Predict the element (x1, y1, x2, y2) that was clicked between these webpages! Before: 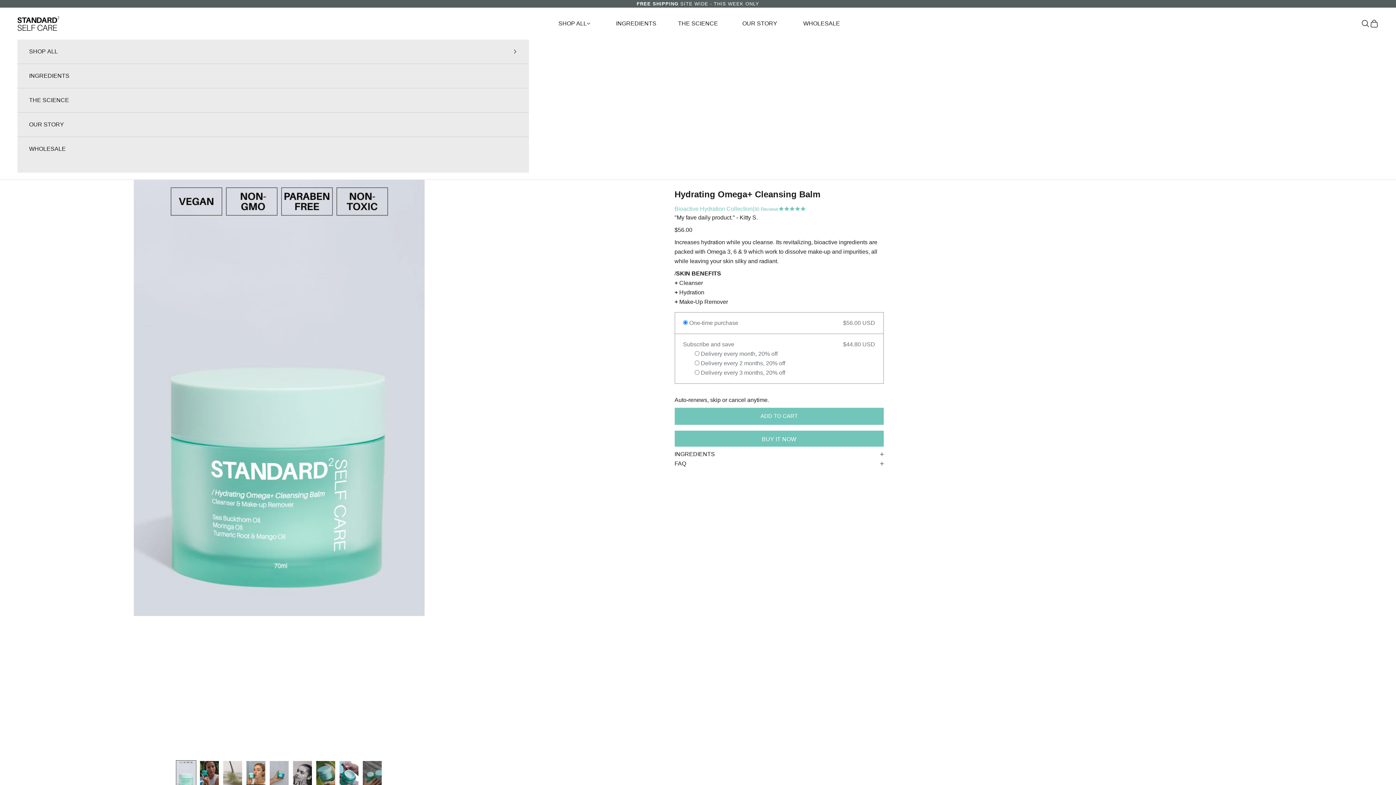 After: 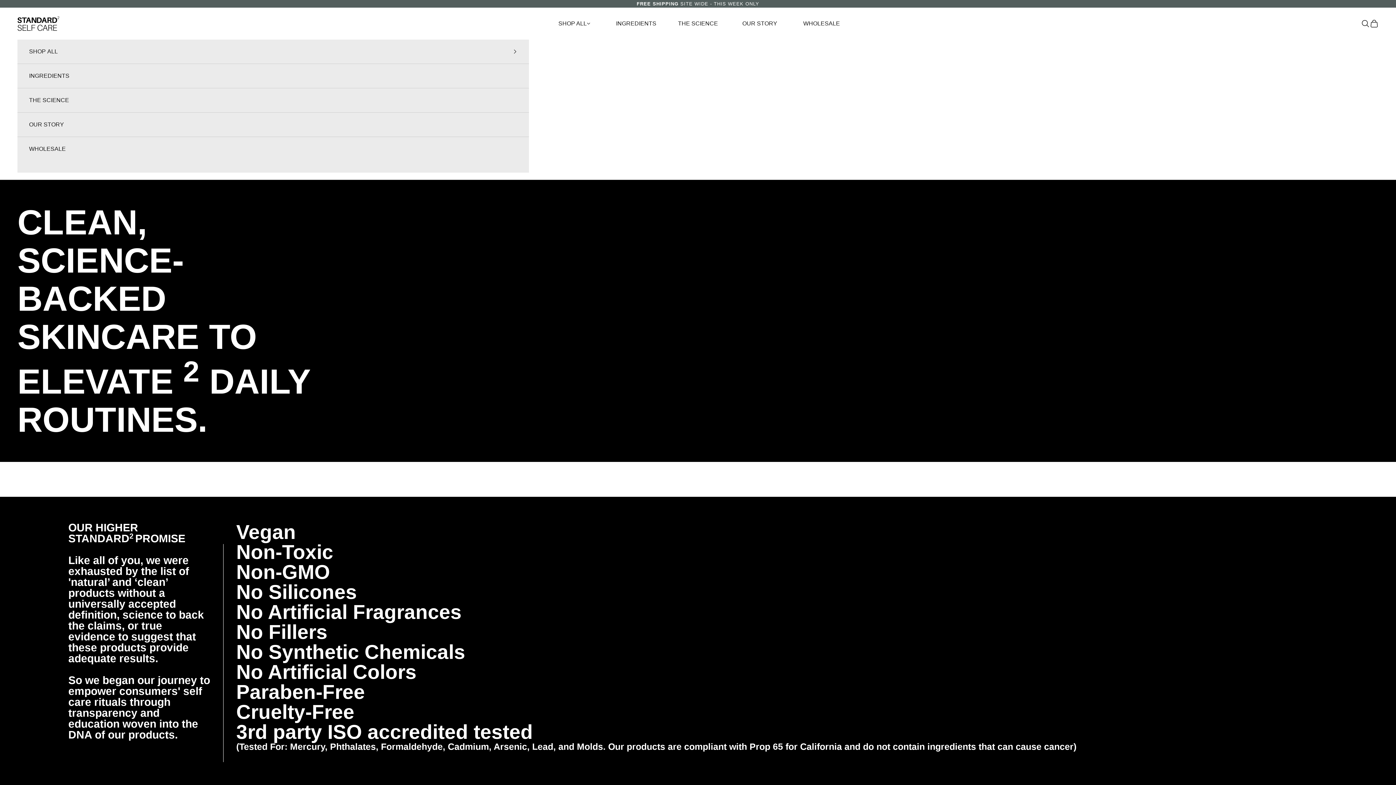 Action: bbox: (736, 14, 783, 32) label: OUR STORY